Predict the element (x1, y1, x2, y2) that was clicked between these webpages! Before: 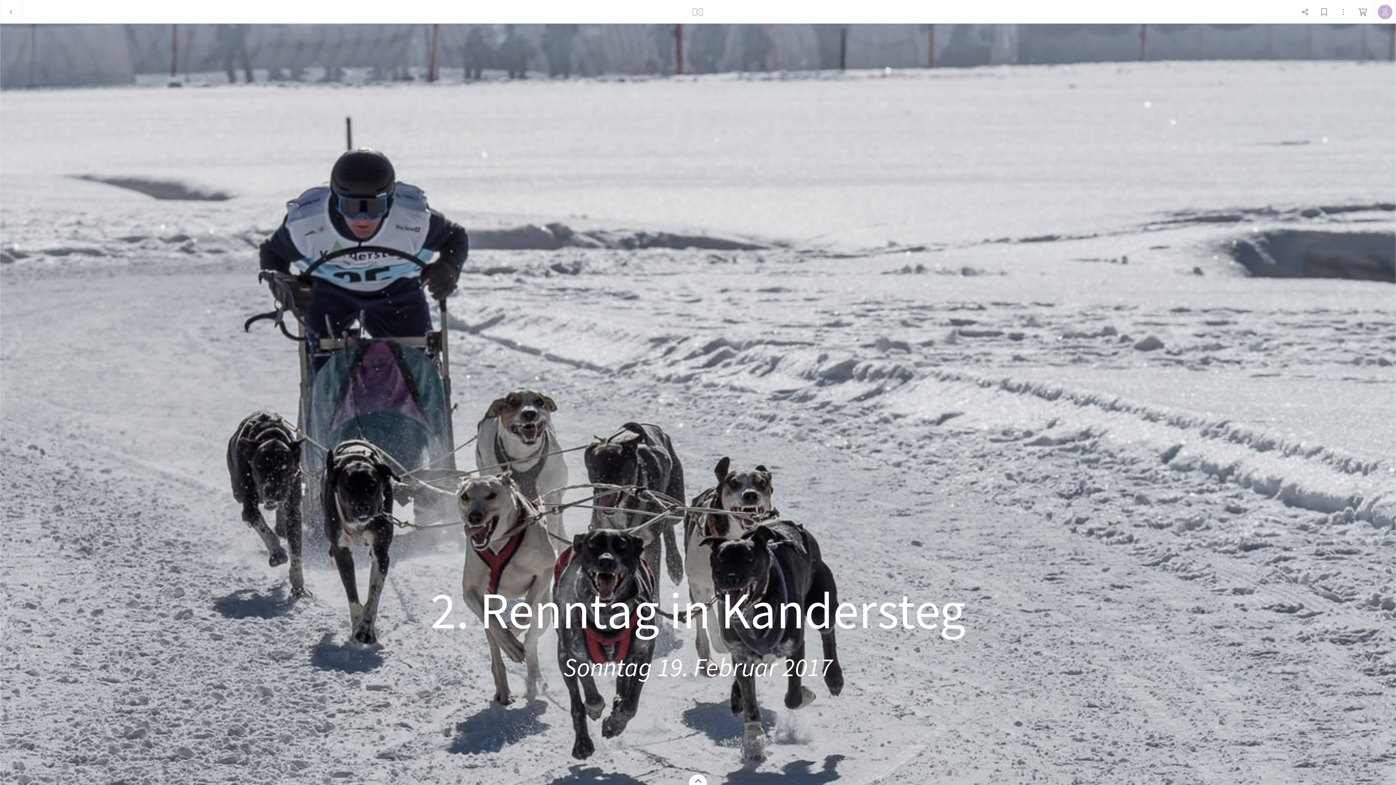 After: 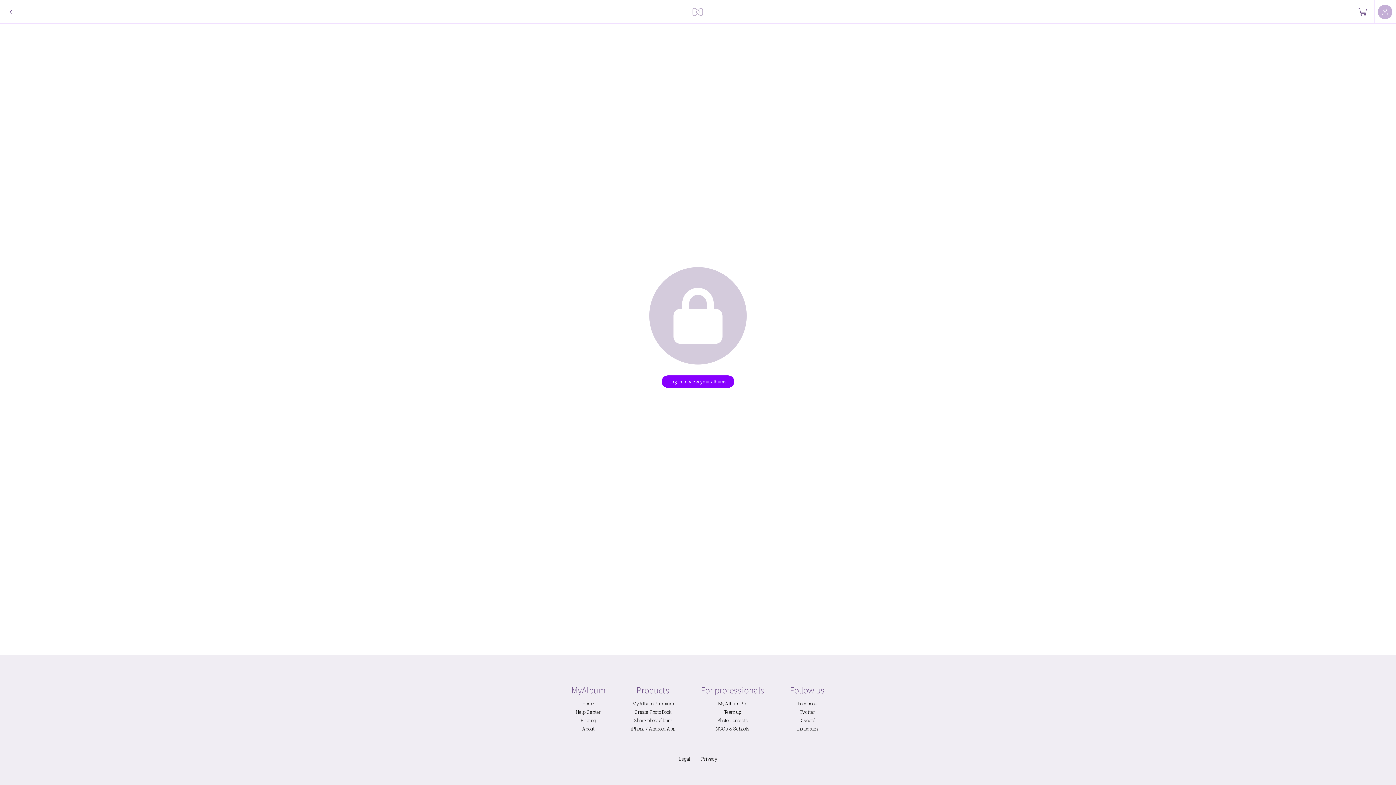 Action: bbox: (689, 0, 707, 23)